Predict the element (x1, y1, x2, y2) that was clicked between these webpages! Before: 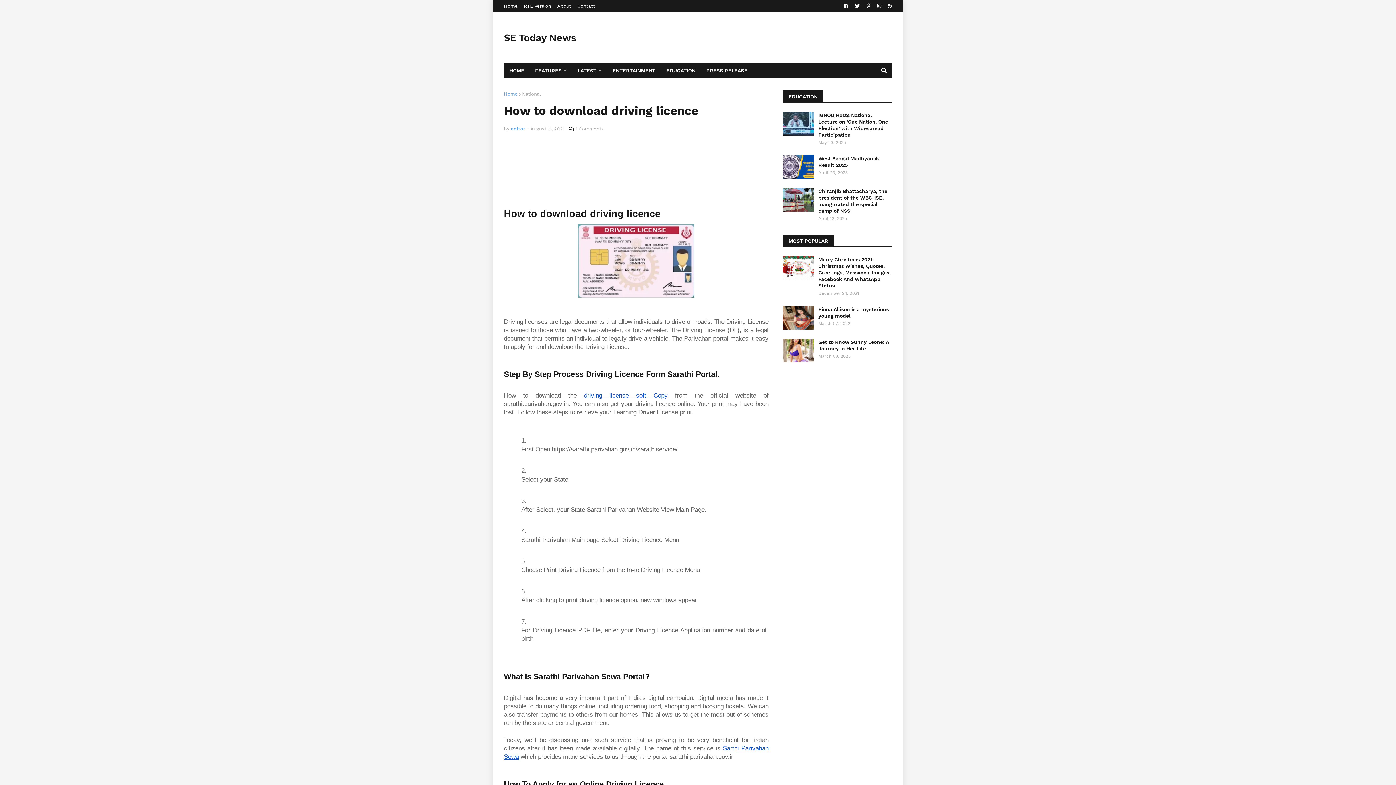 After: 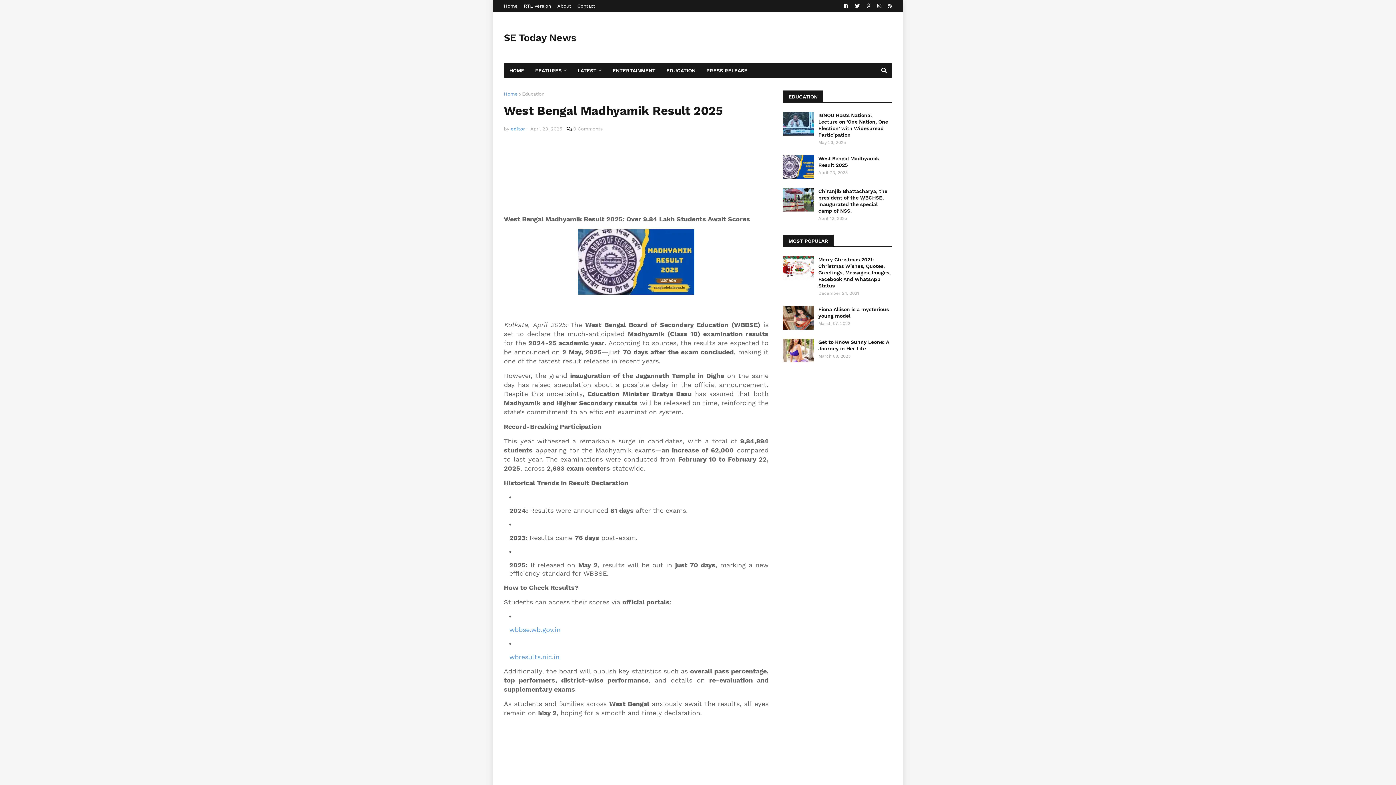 Action: bbox: (783, 155, 814, 178)